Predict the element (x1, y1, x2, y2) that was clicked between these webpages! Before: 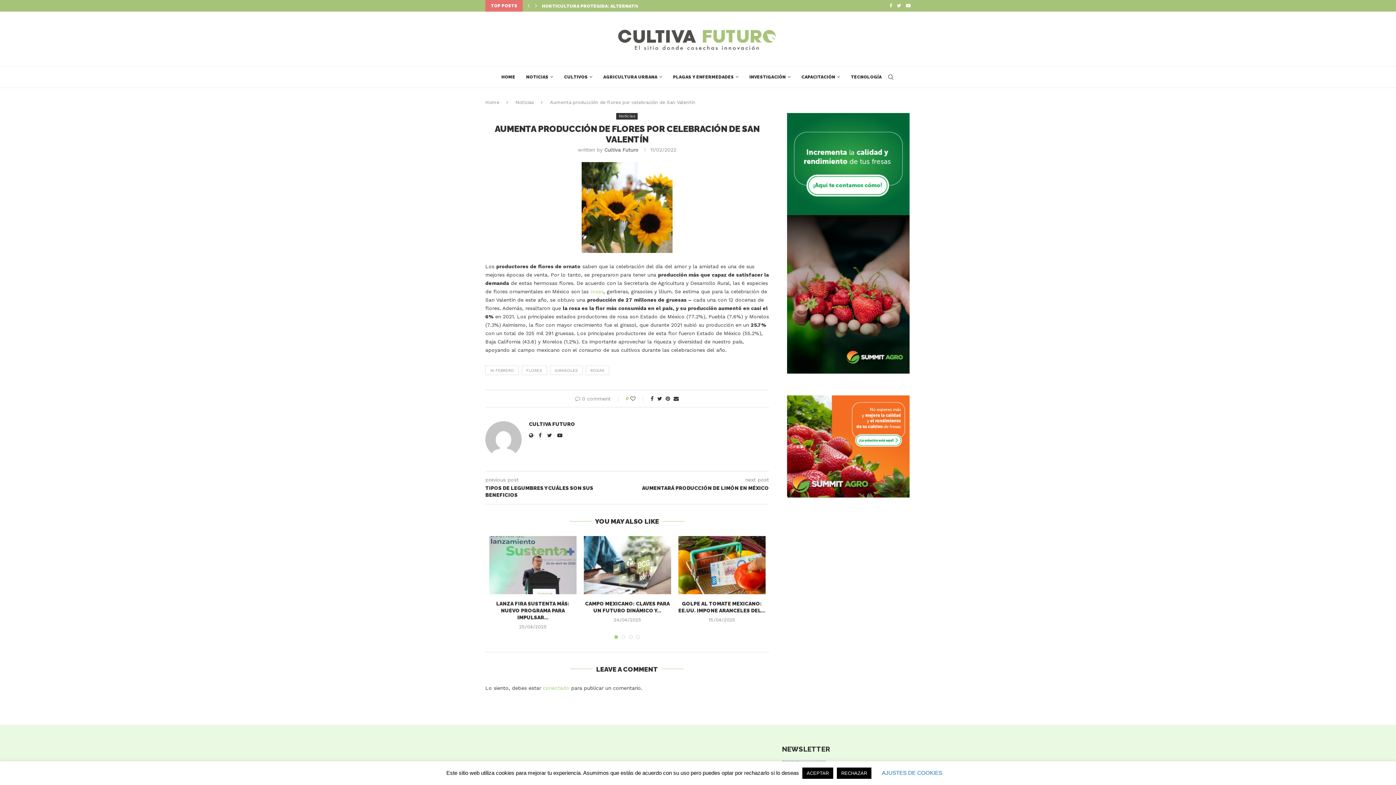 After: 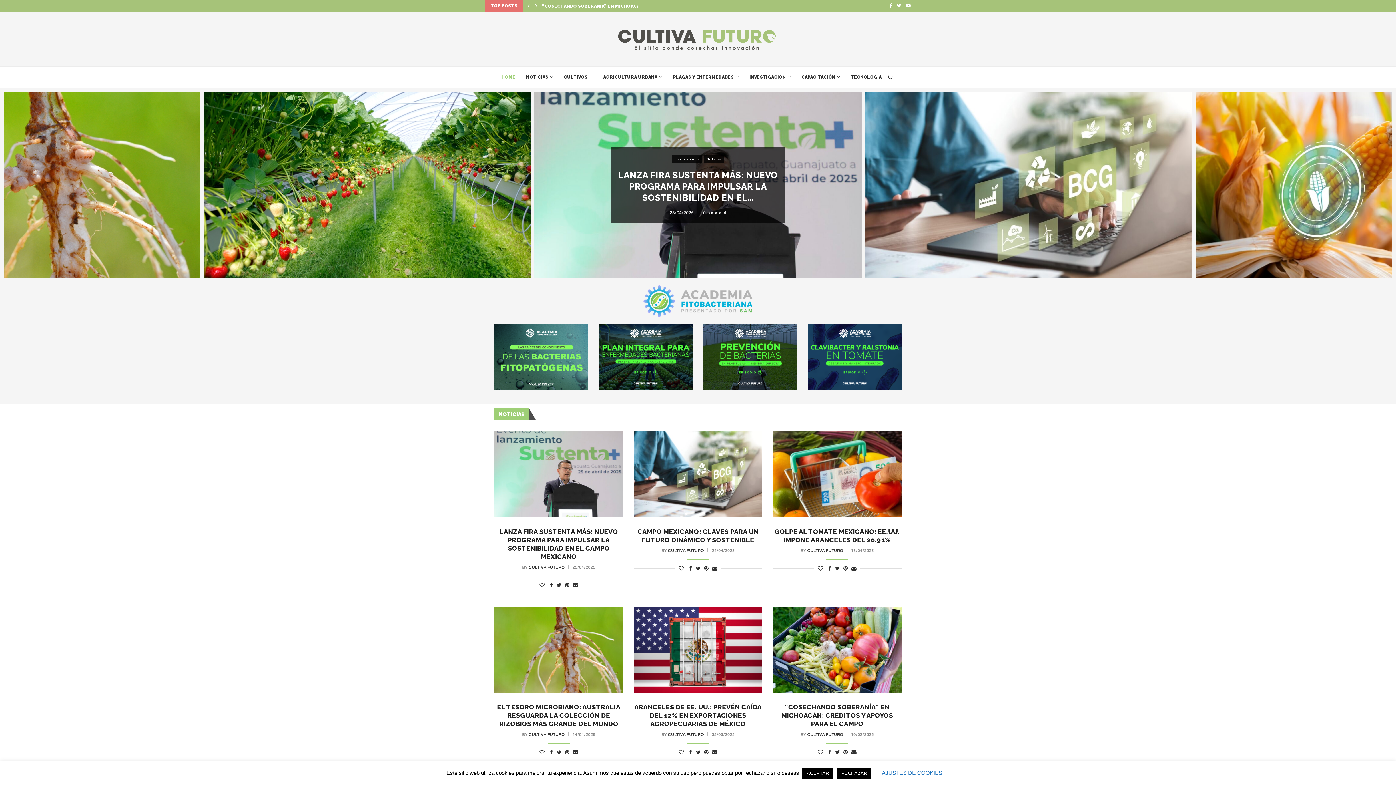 Action: bbox: (616, 26, 780, 51)